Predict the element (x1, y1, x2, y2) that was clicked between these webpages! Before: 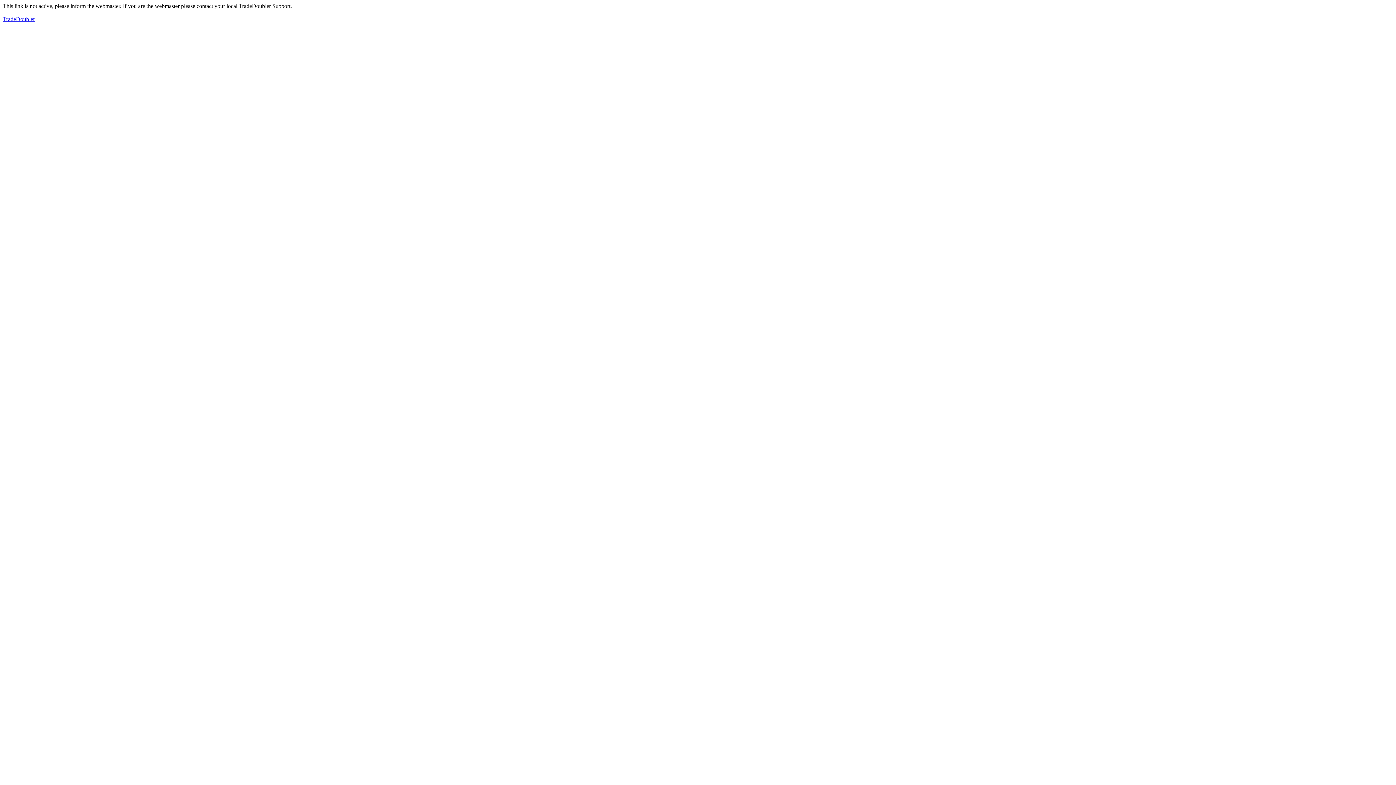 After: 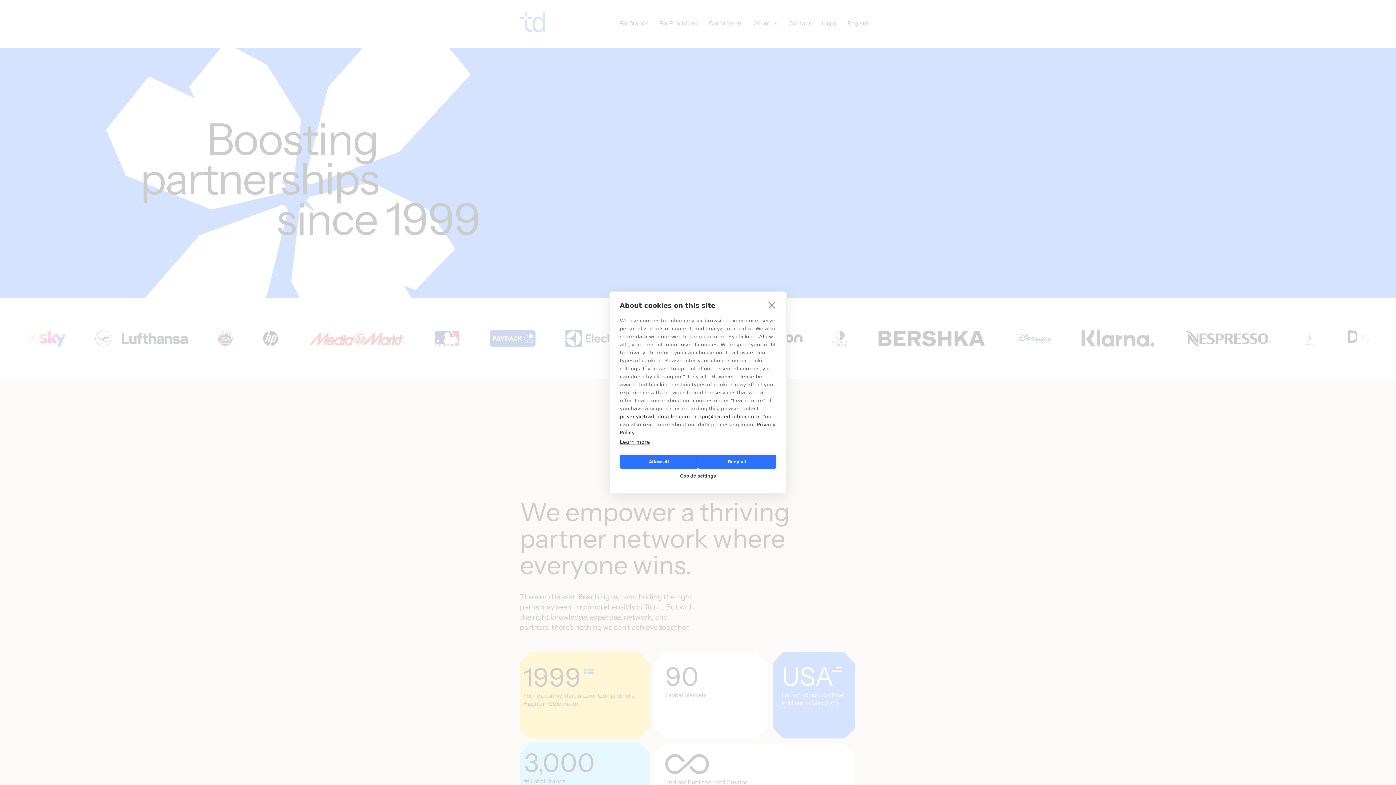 Action: bbox: (2, 16, 34, 22) label: TradeDoubler